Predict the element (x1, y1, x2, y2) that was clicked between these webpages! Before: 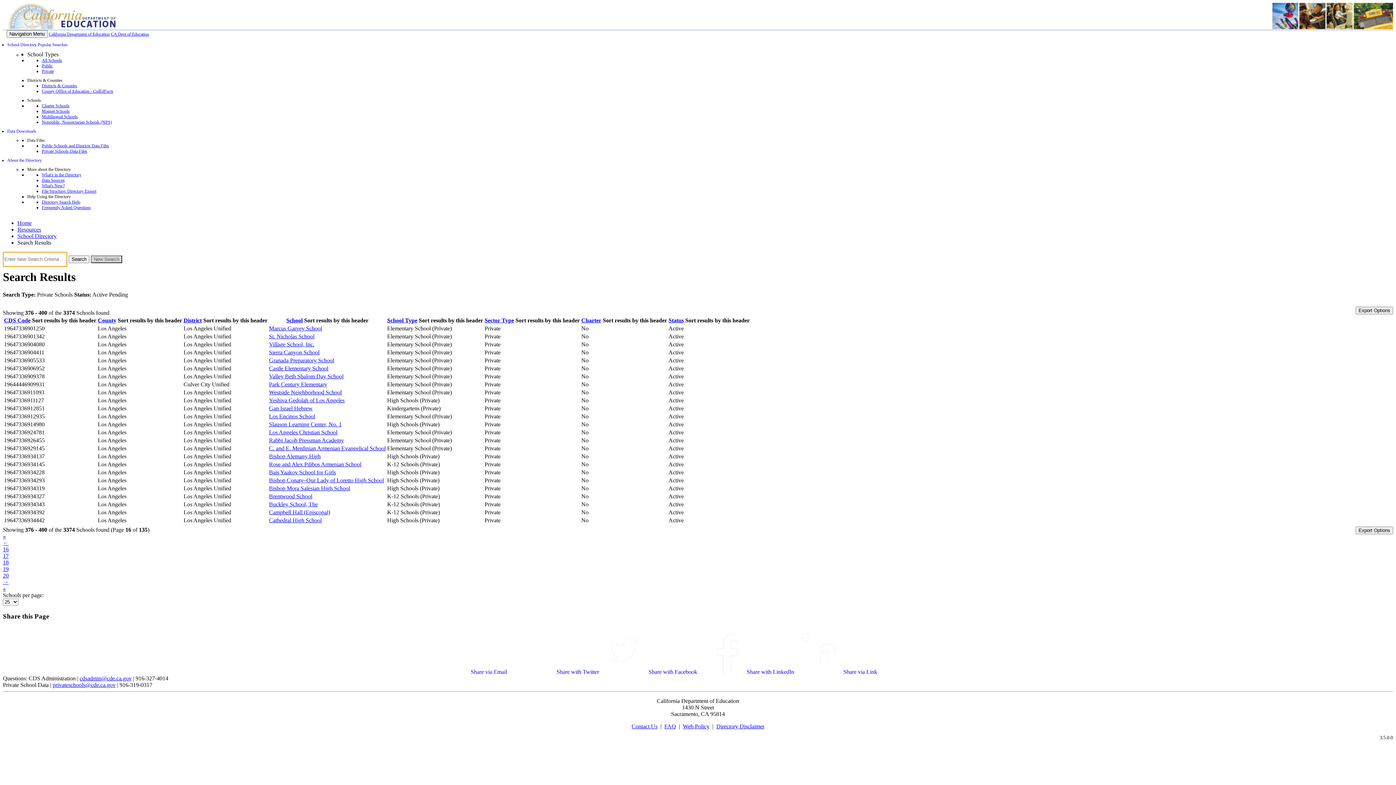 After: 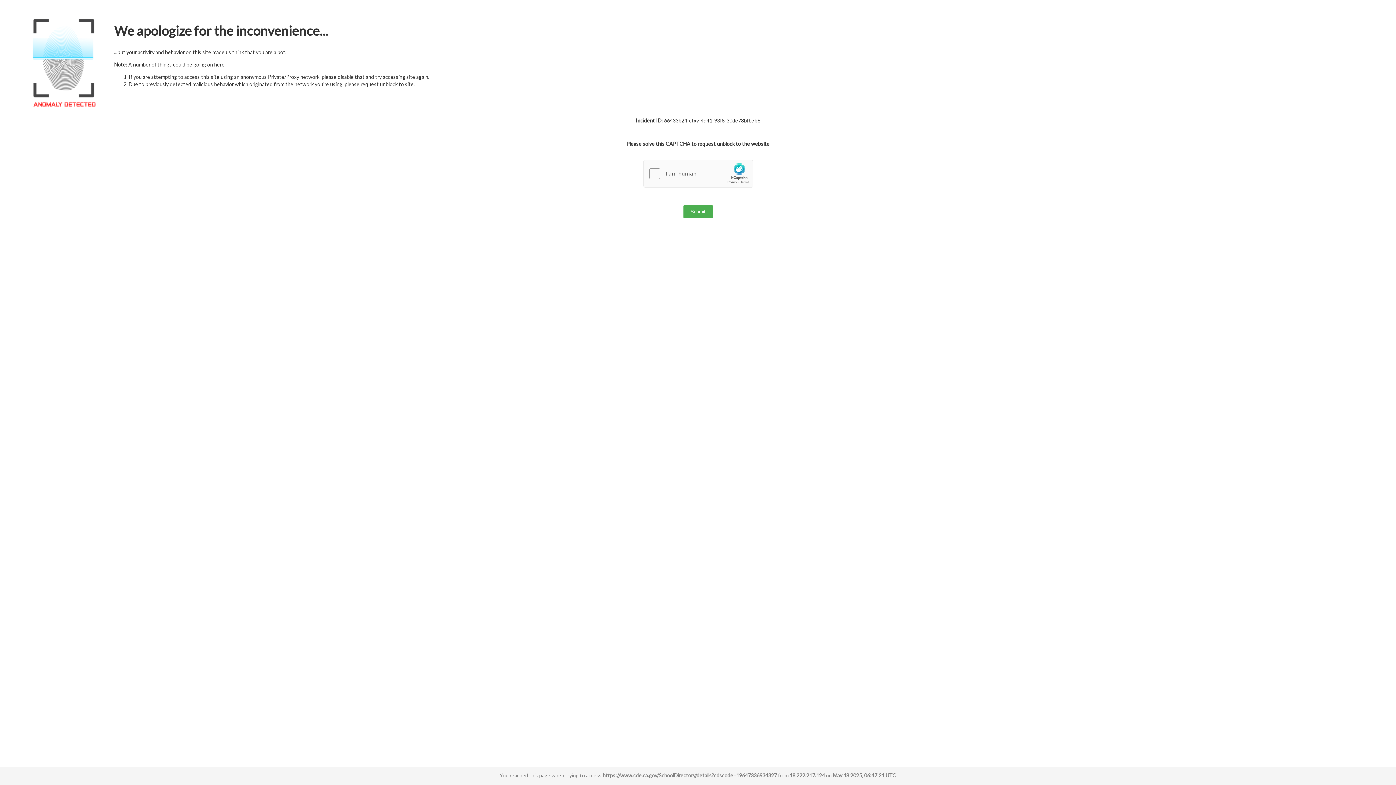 Action: bbox: (269, 493, 312, 499) label: Brentwood School